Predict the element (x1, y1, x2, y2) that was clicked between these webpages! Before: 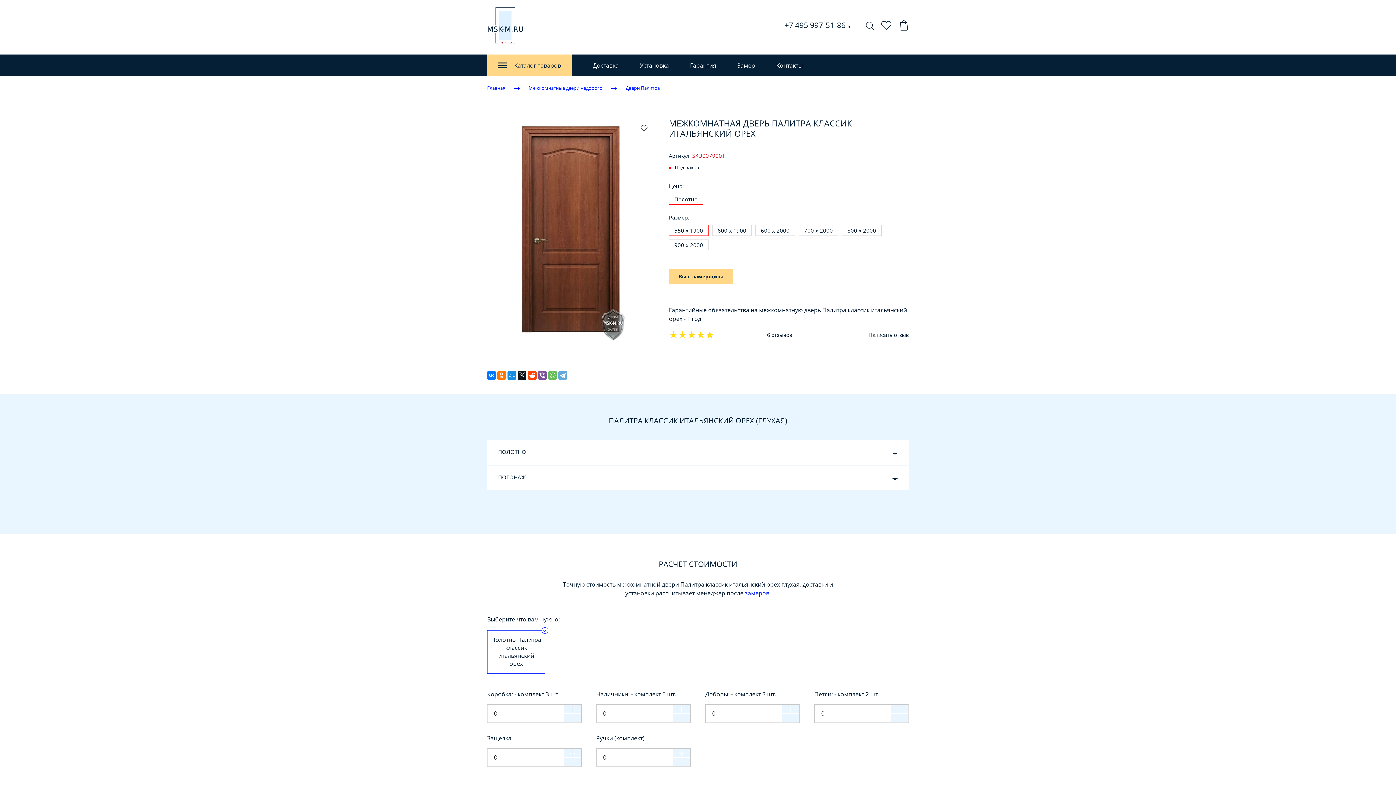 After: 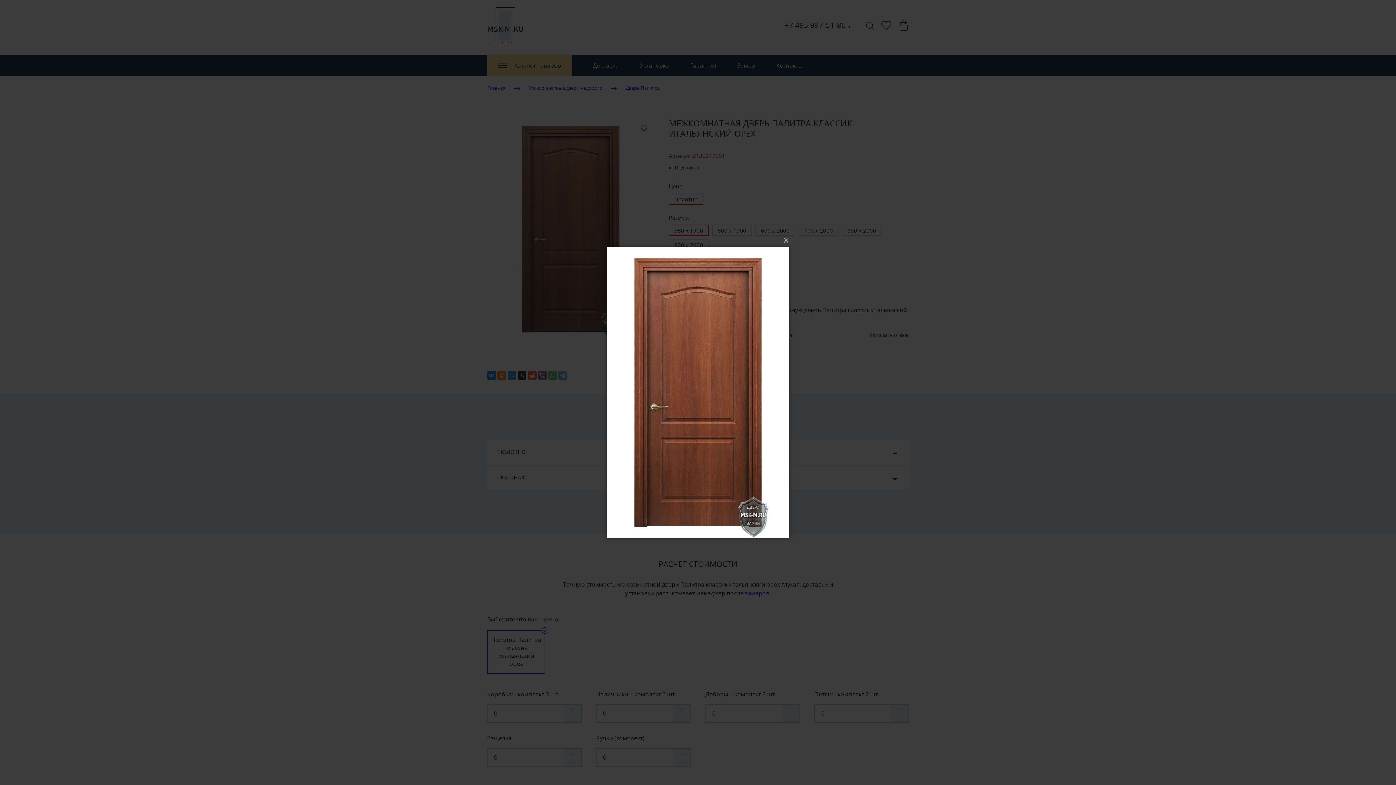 Action: bbox: (487, 117, 654, 340)